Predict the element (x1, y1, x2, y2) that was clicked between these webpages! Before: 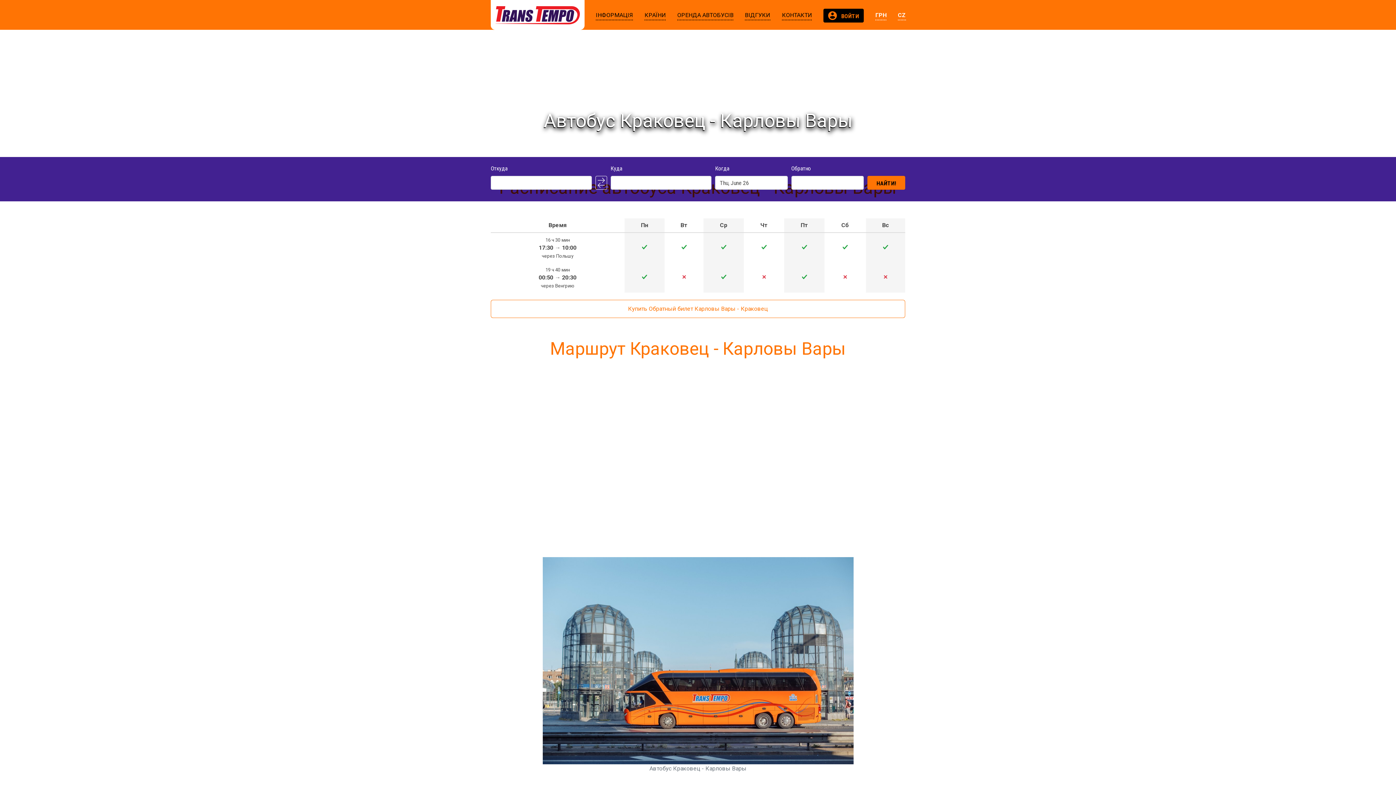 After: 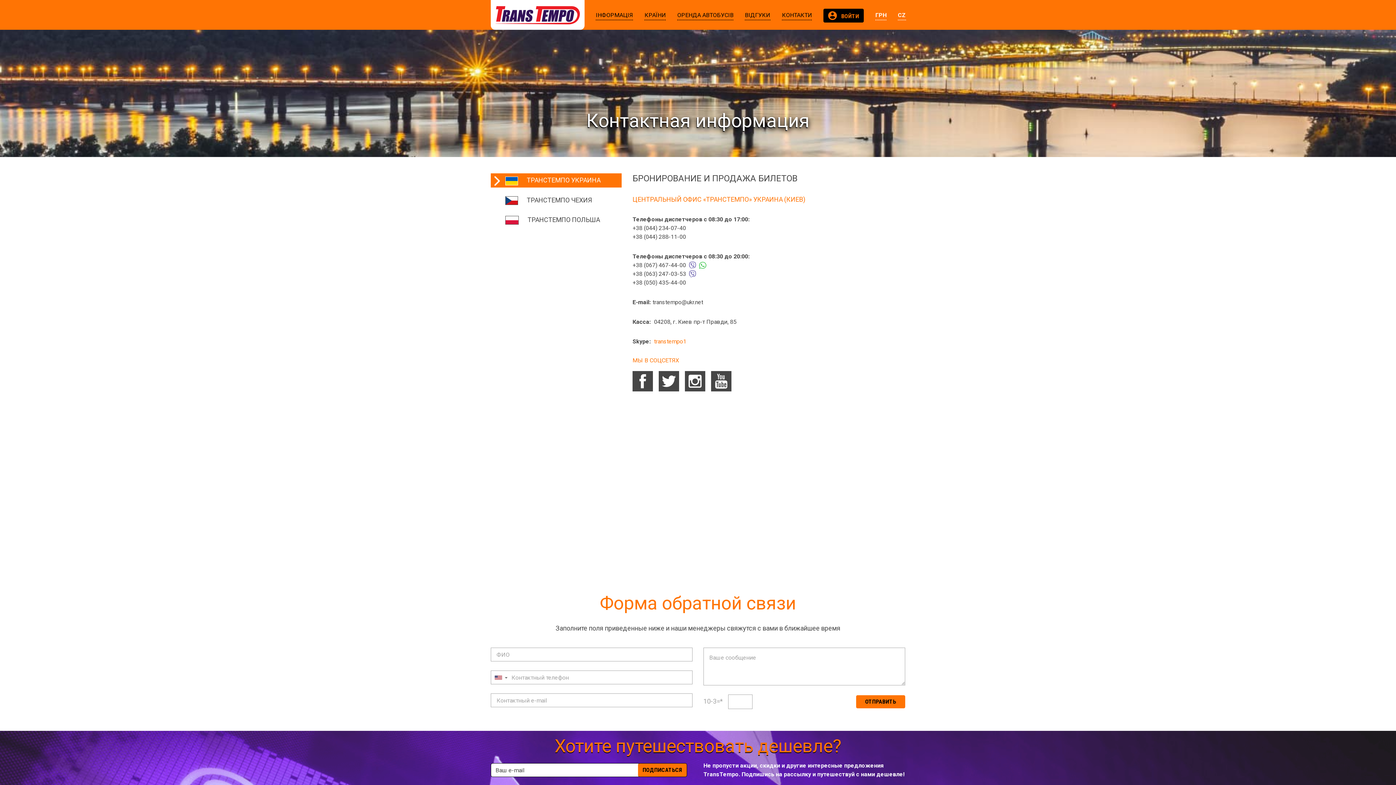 Action: bbox: (776, 8, 817, 23) label: КОНТАКТИ